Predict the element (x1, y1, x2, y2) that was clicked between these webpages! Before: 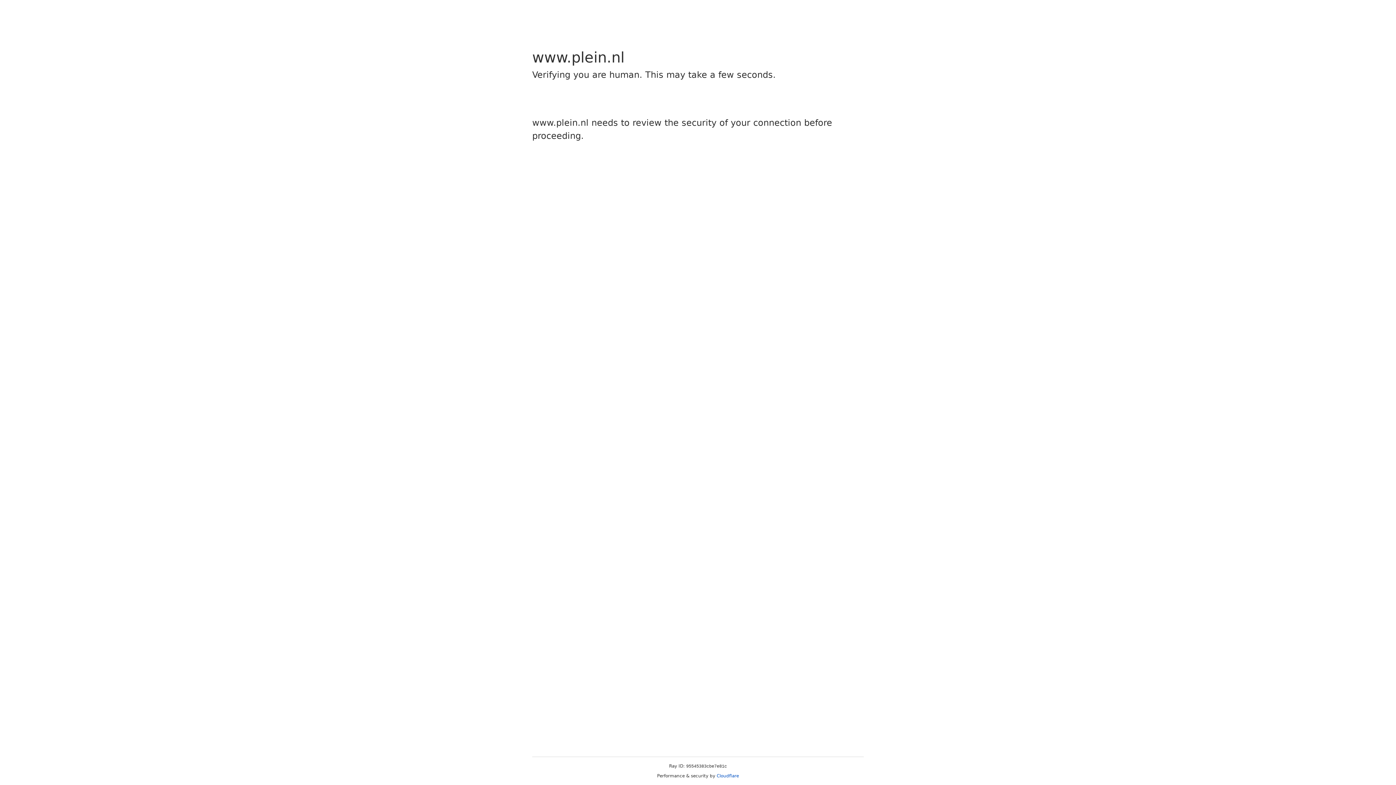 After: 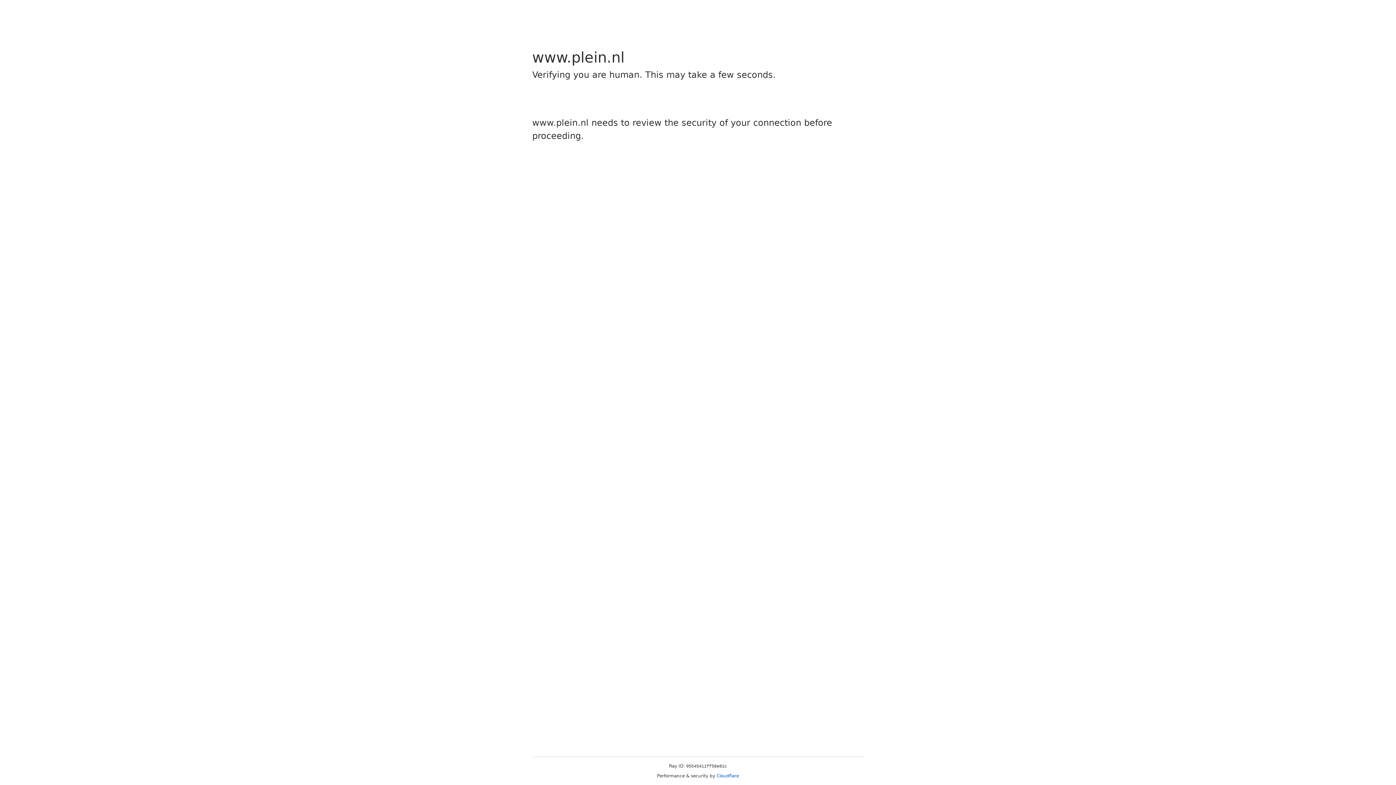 Action: label: Cloudflare bbox: (716, 773, 739, 778)